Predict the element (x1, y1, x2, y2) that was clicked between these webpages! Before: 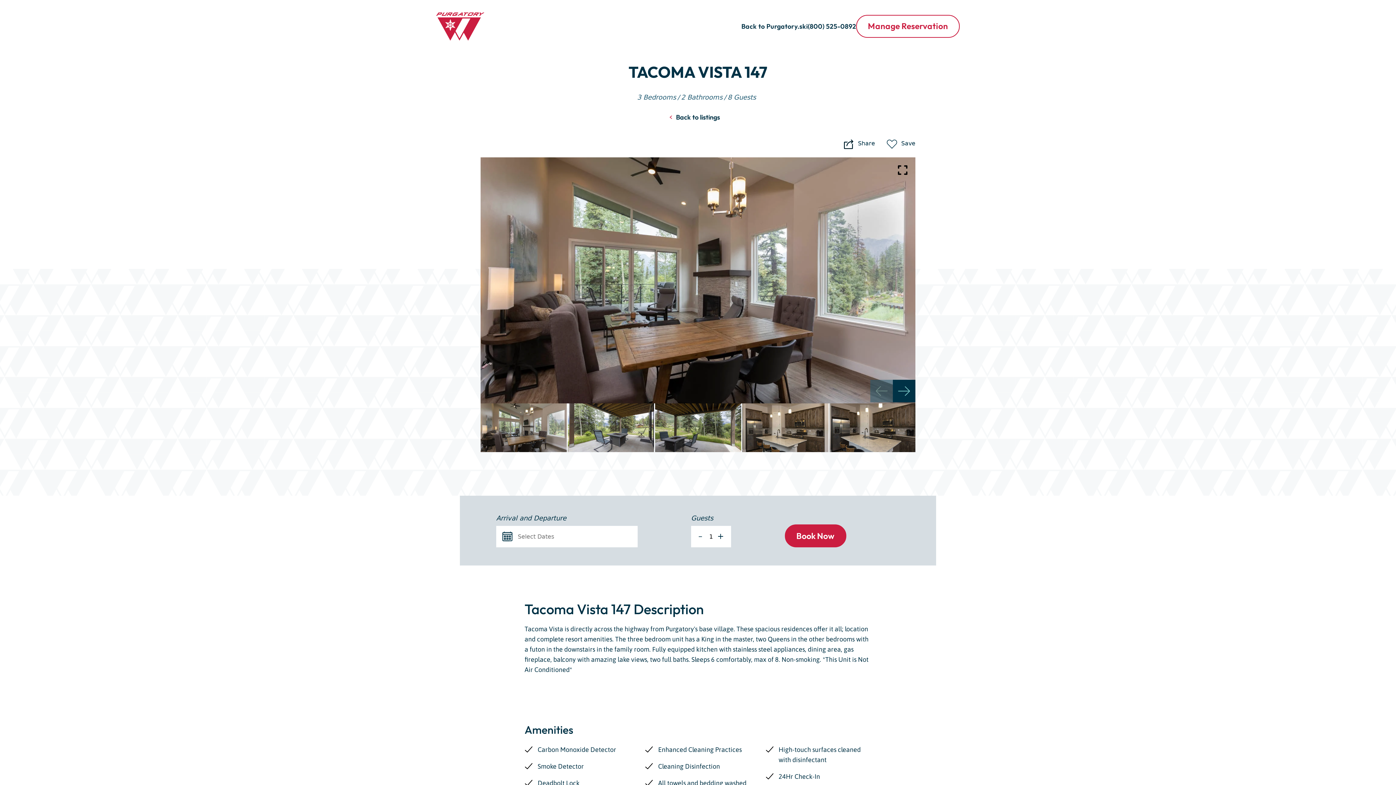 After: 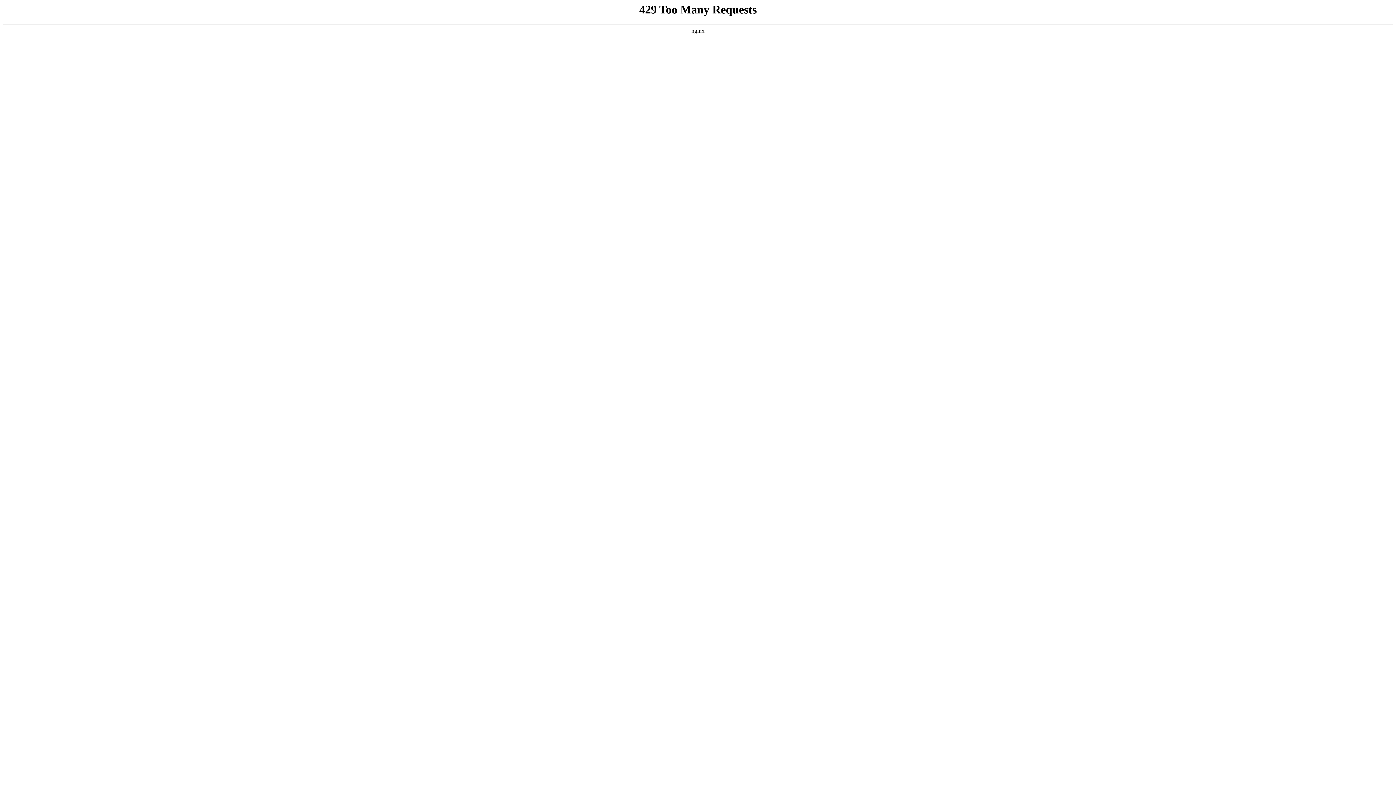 Action: bbox: (741, 22, 807, 30) label: Back to Purgatory.ski